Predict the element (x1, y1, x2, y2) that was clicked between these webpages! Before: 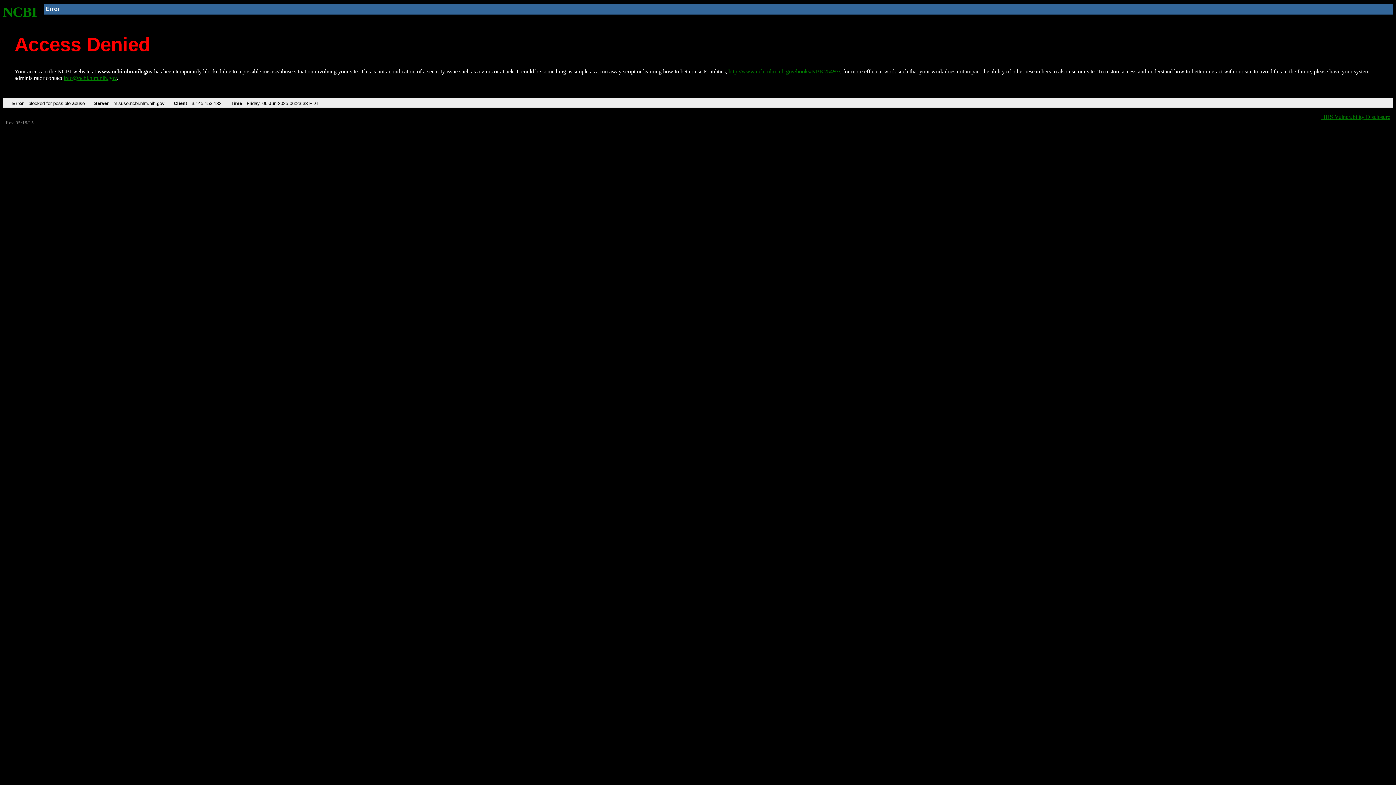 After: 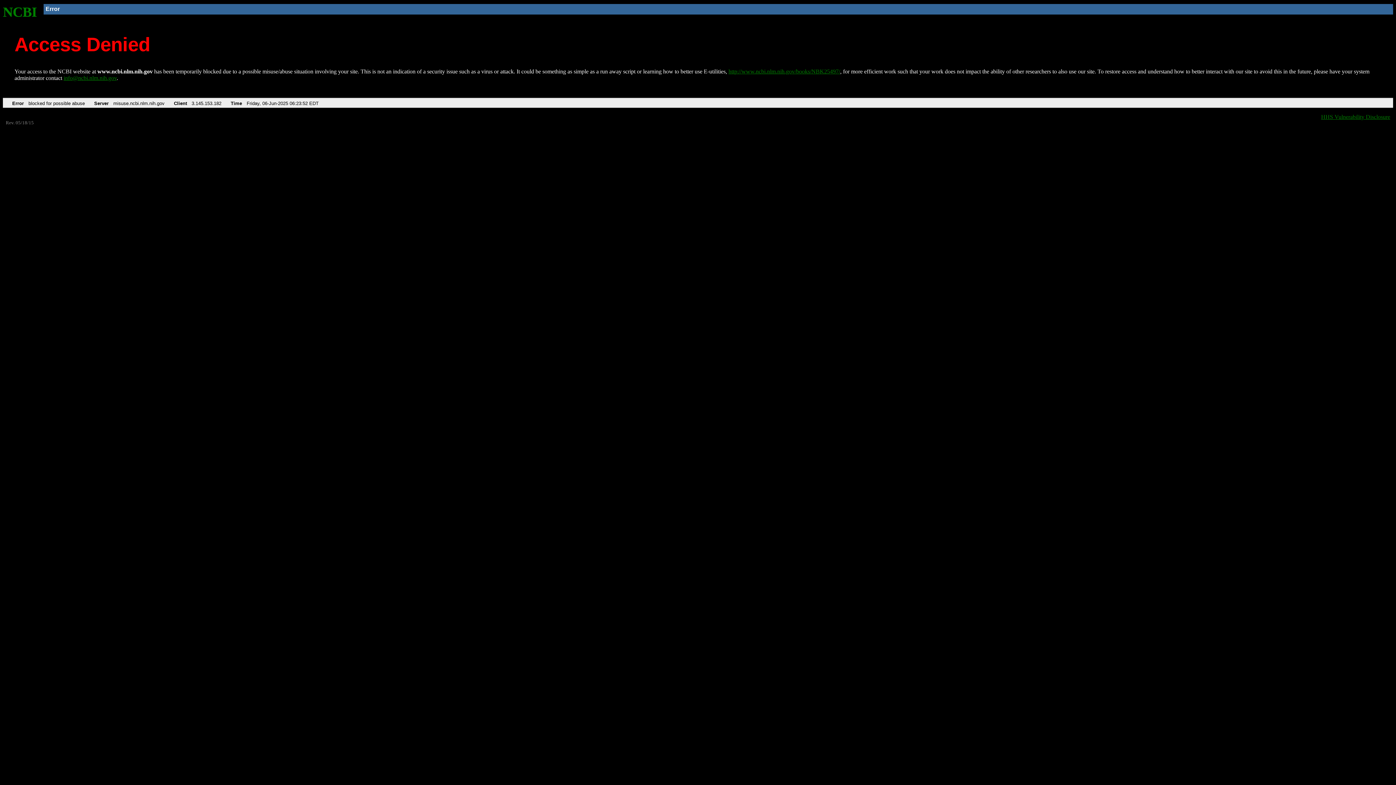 Action: label: http://www.ncbi.nlm.nih.gov/books/NBK25497/ bbox: (728, 68, 840, 74)